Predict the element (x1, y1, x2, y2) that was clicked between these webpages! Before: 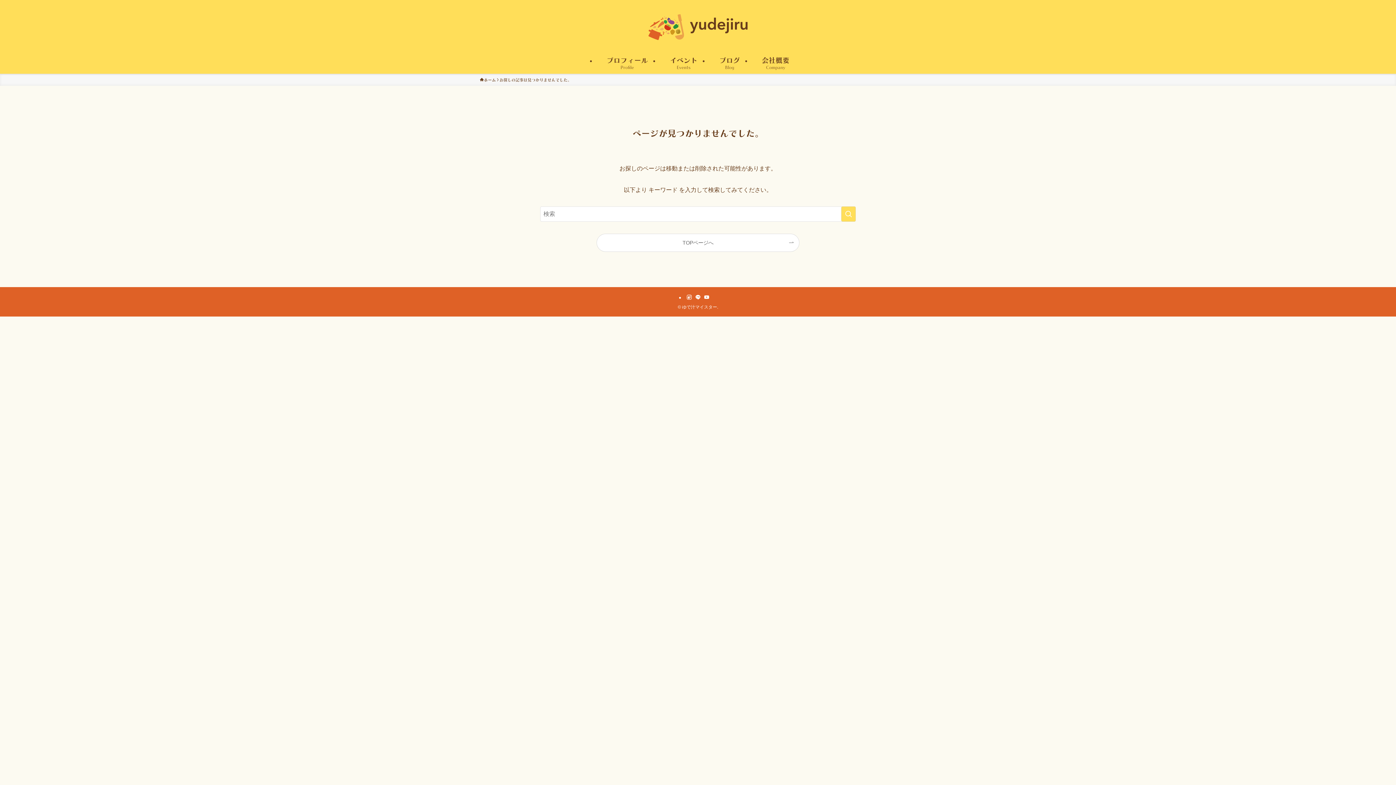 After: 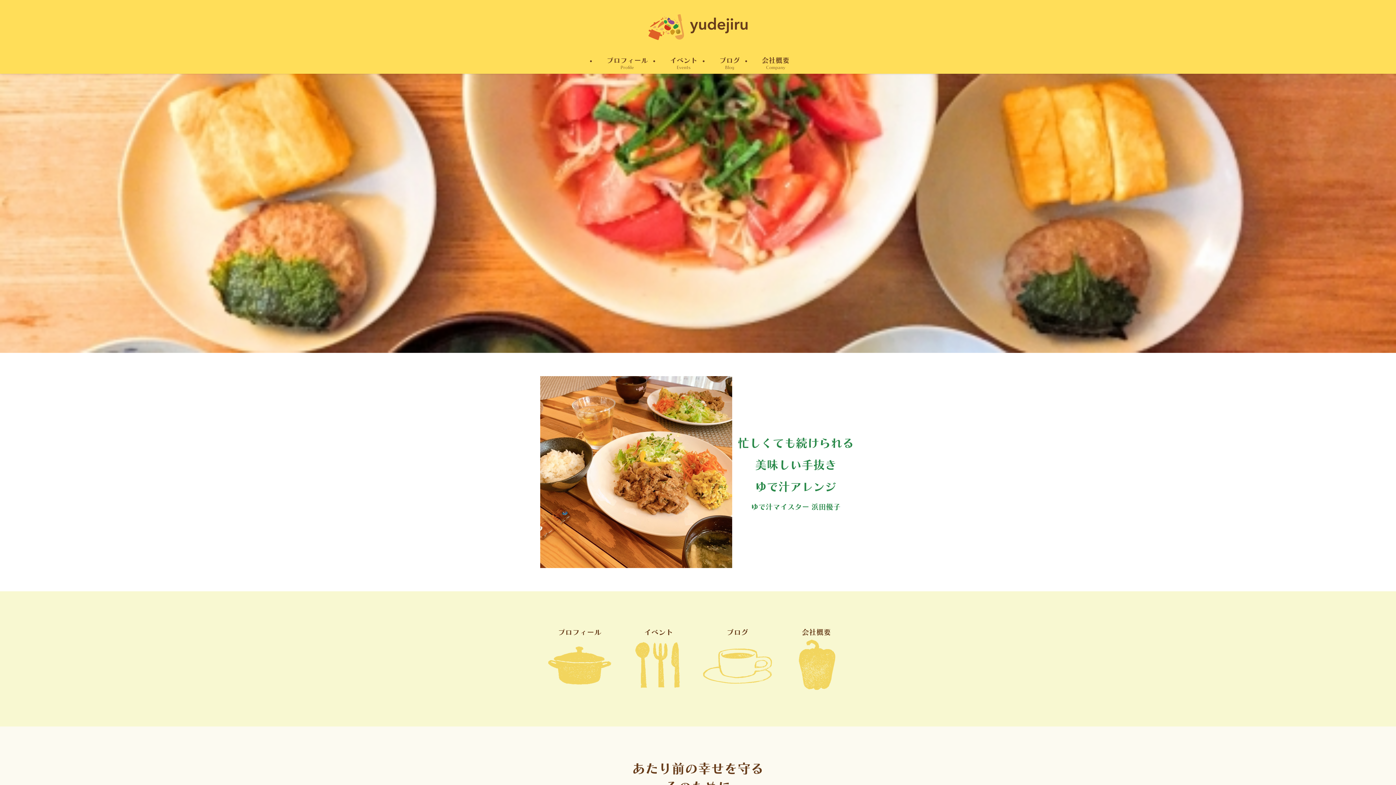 Action: label: TOPページへ bbox: (597, 234, 799, 251)